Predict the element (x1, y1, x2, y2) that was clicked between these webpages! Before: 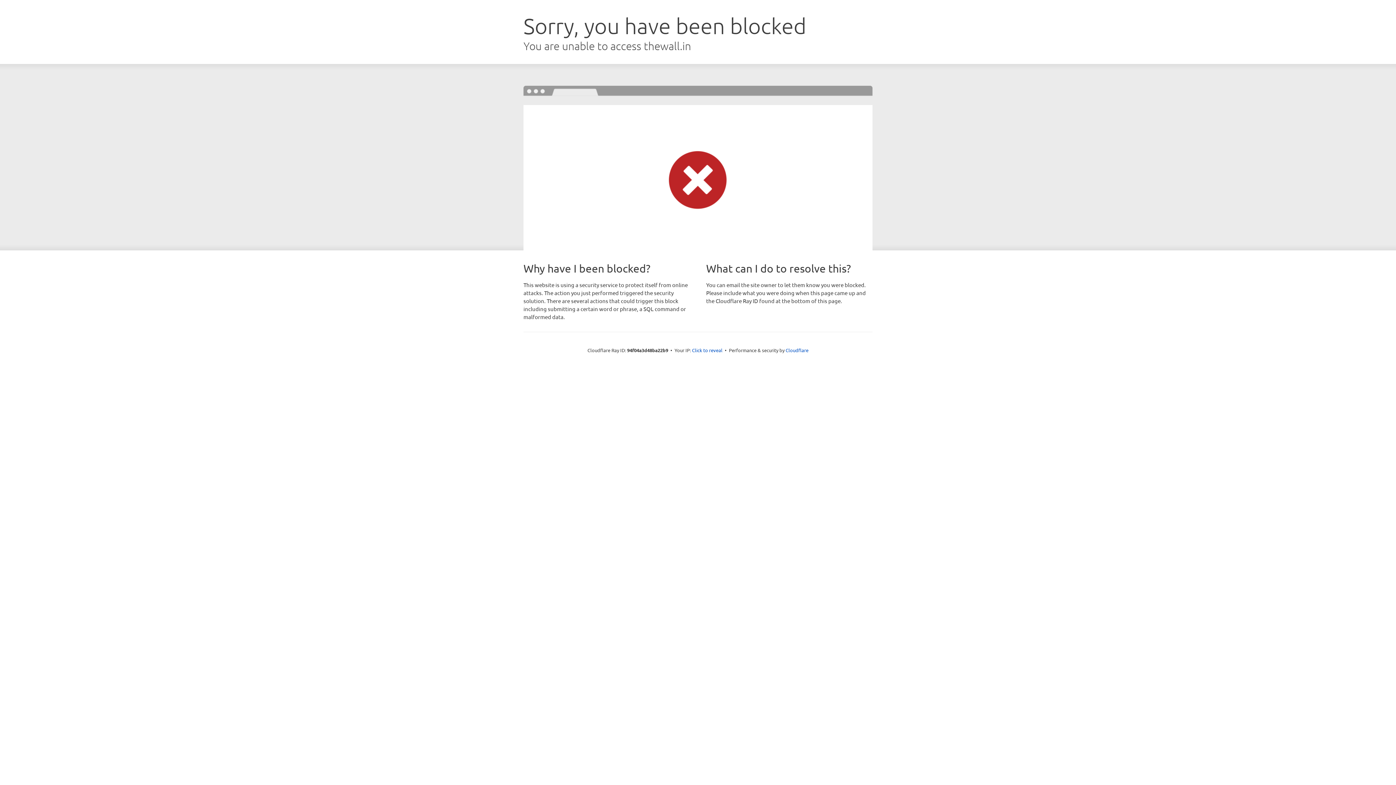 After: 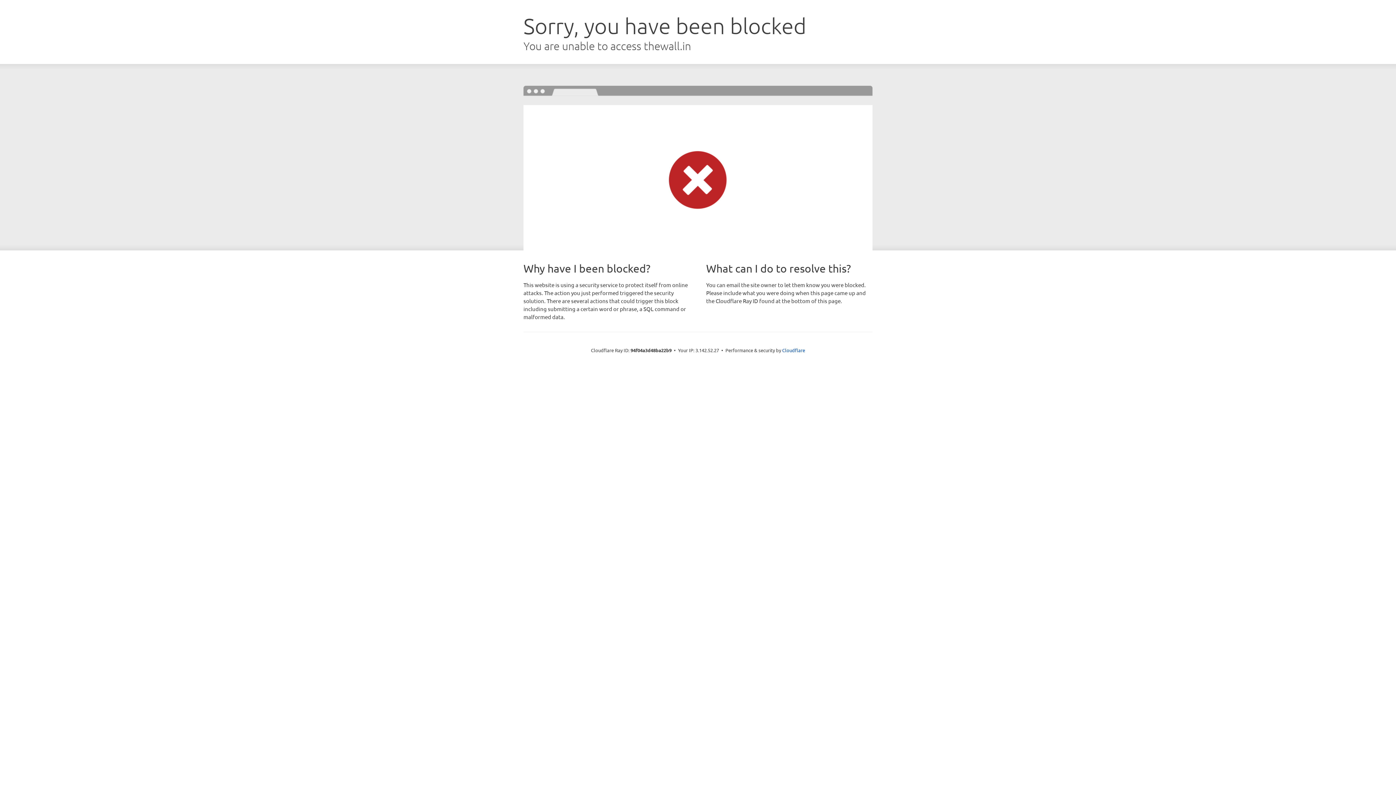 Action: bbox: (692, 346, 722, 353) label: Click to reveal